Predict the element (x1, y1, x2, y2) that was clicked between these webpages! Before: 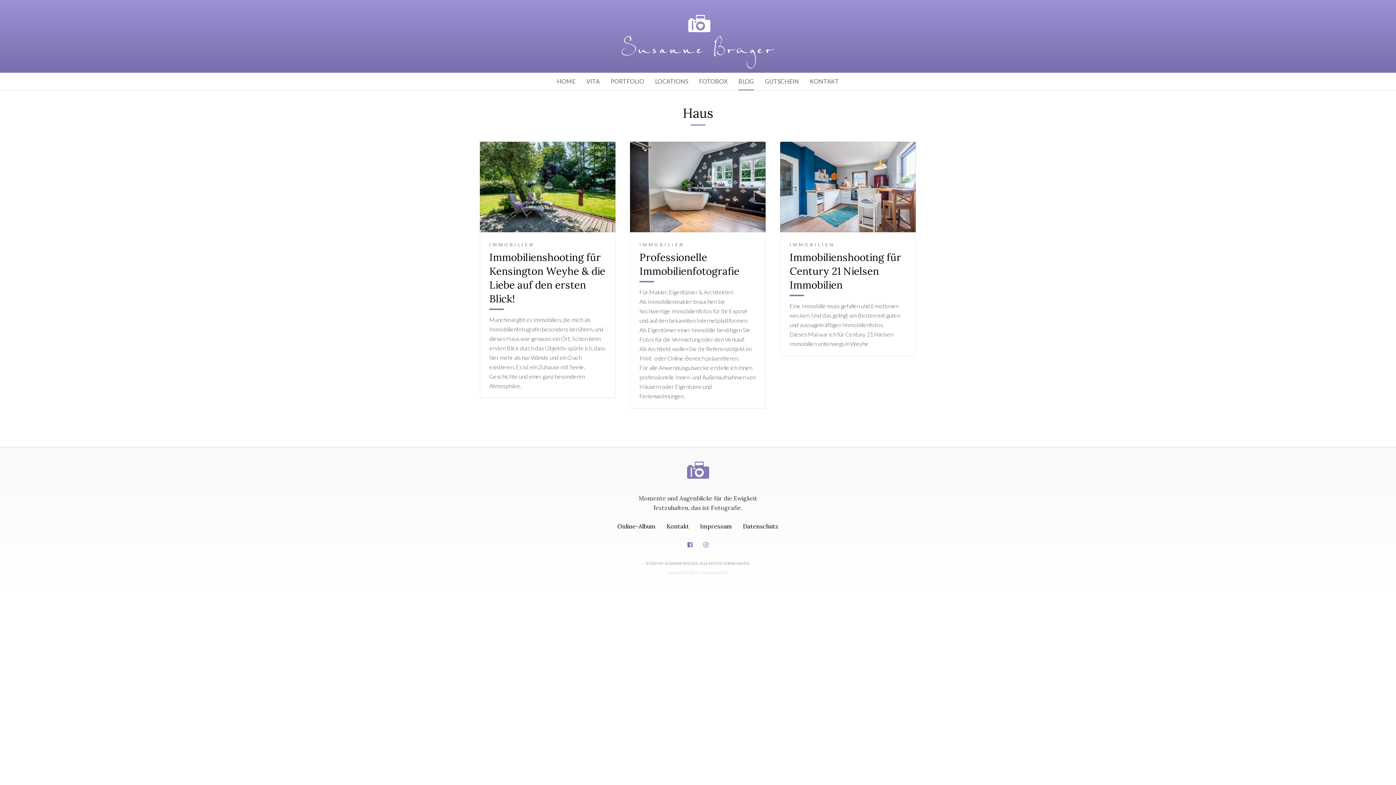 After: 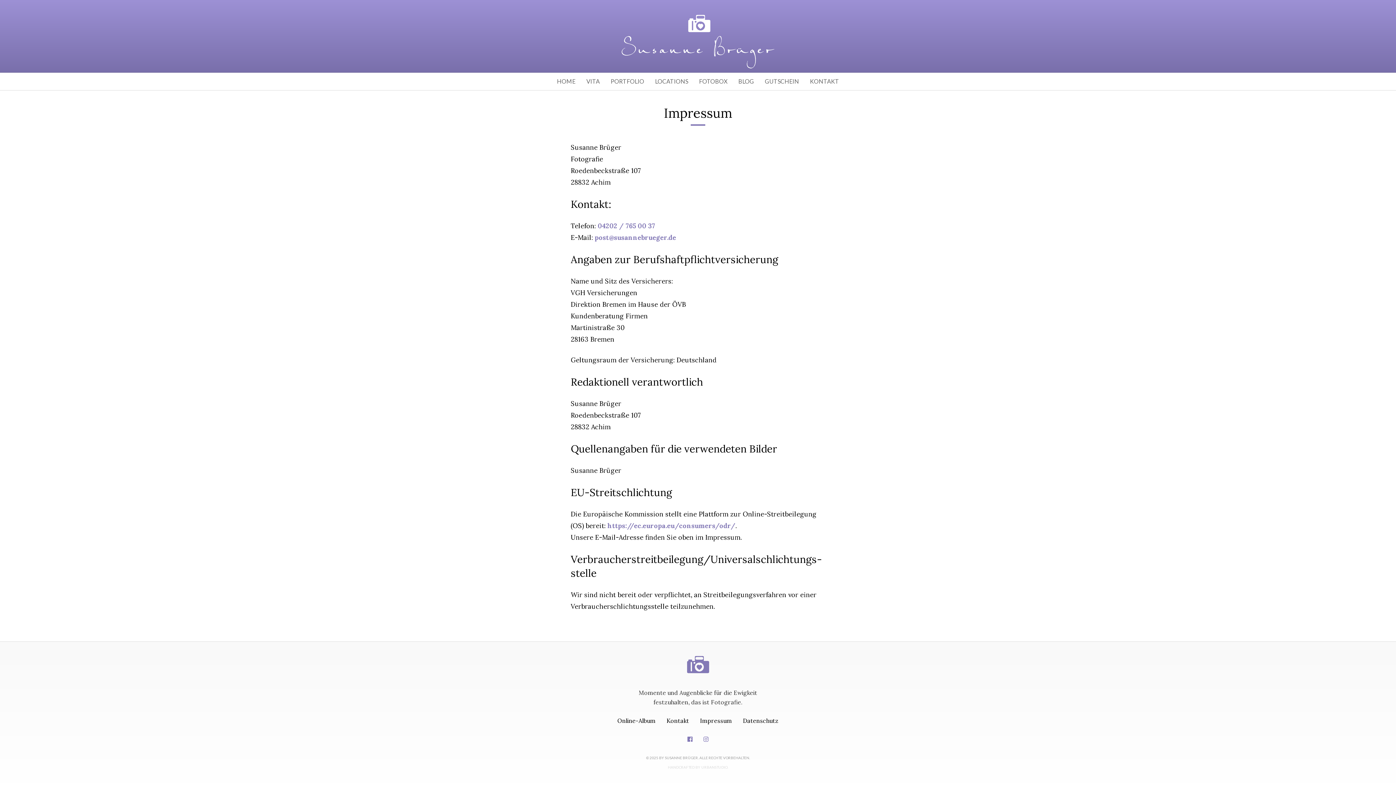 Action: bbox: (700, 521, 732, 531) label: Impressum